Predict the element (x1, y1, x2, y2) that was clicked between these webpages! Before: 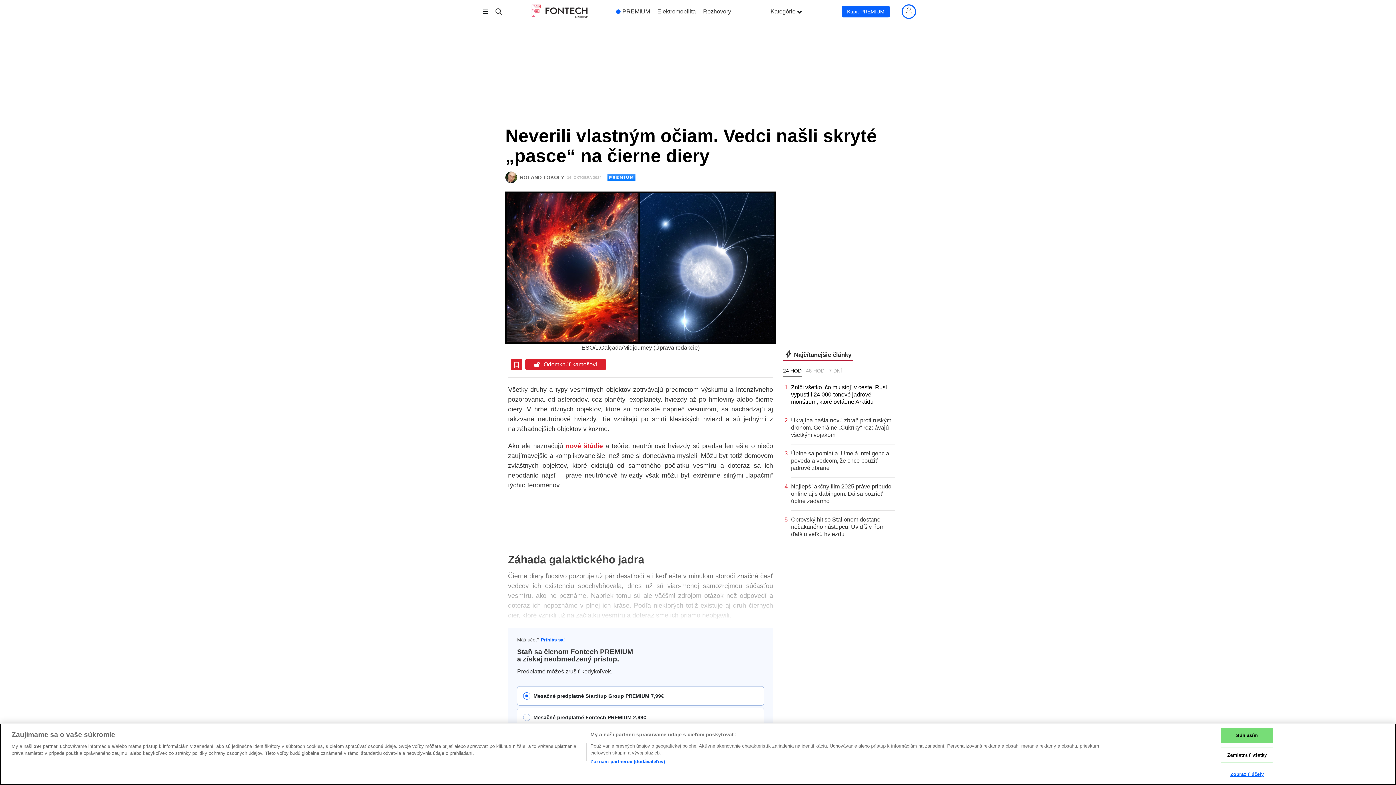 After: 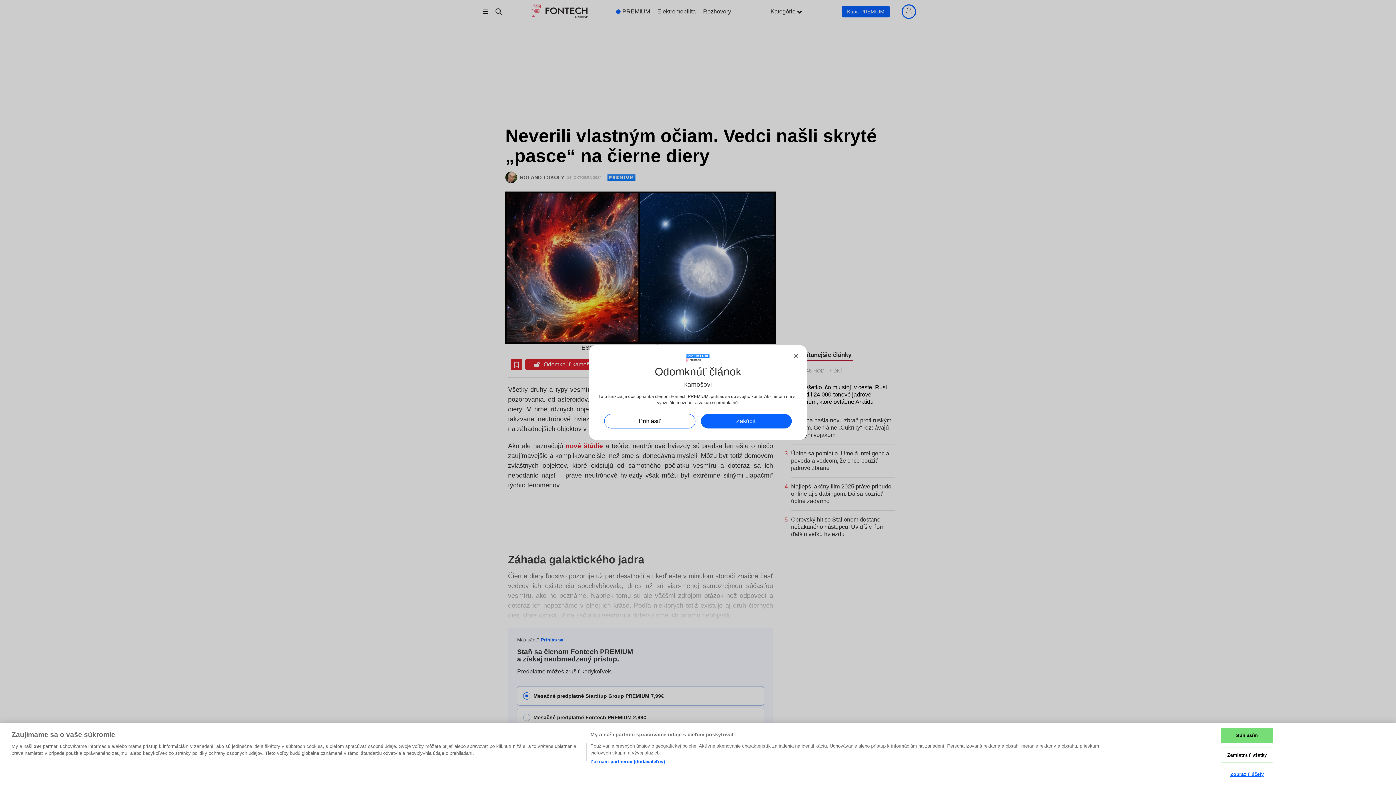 Action: bbox: (525, 359, 606, 370) label: Odomknúť priateľovi